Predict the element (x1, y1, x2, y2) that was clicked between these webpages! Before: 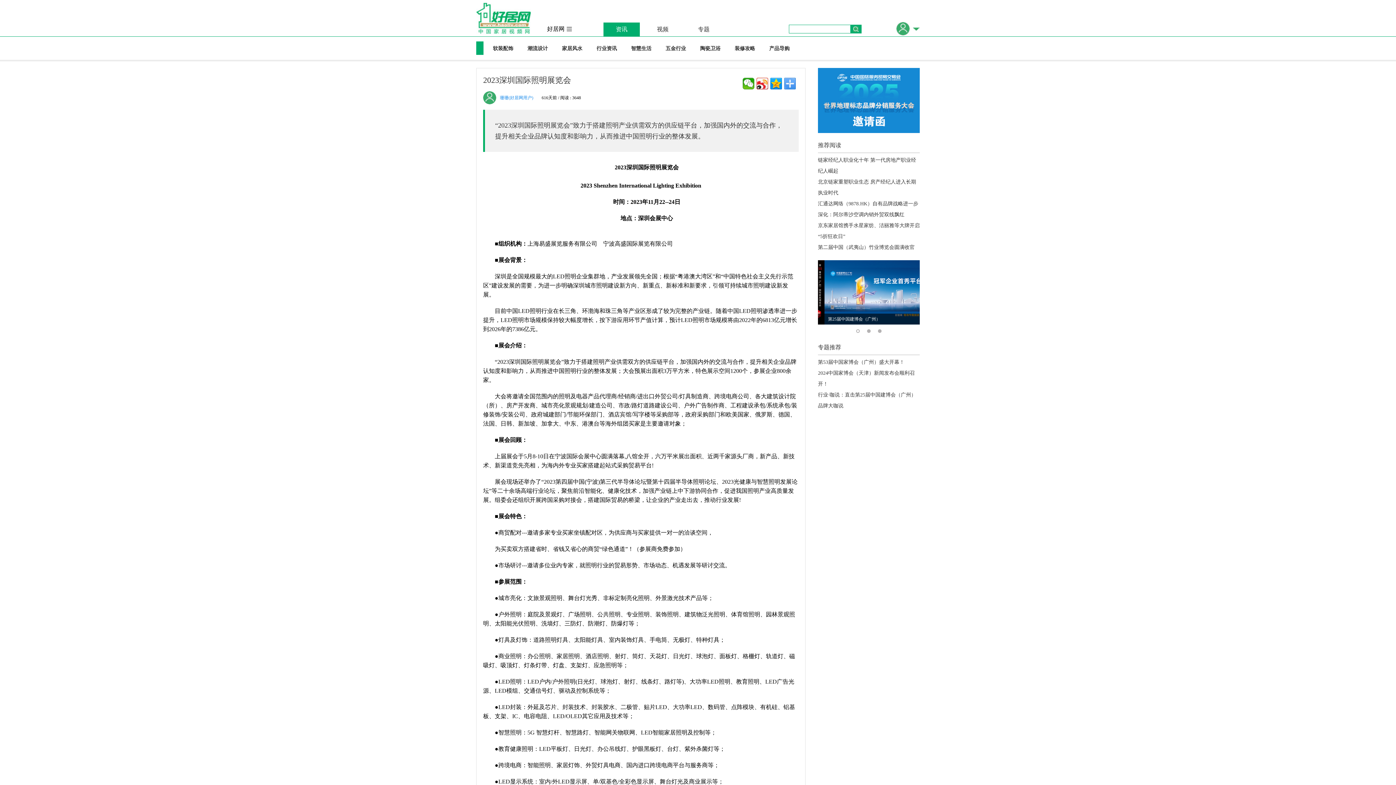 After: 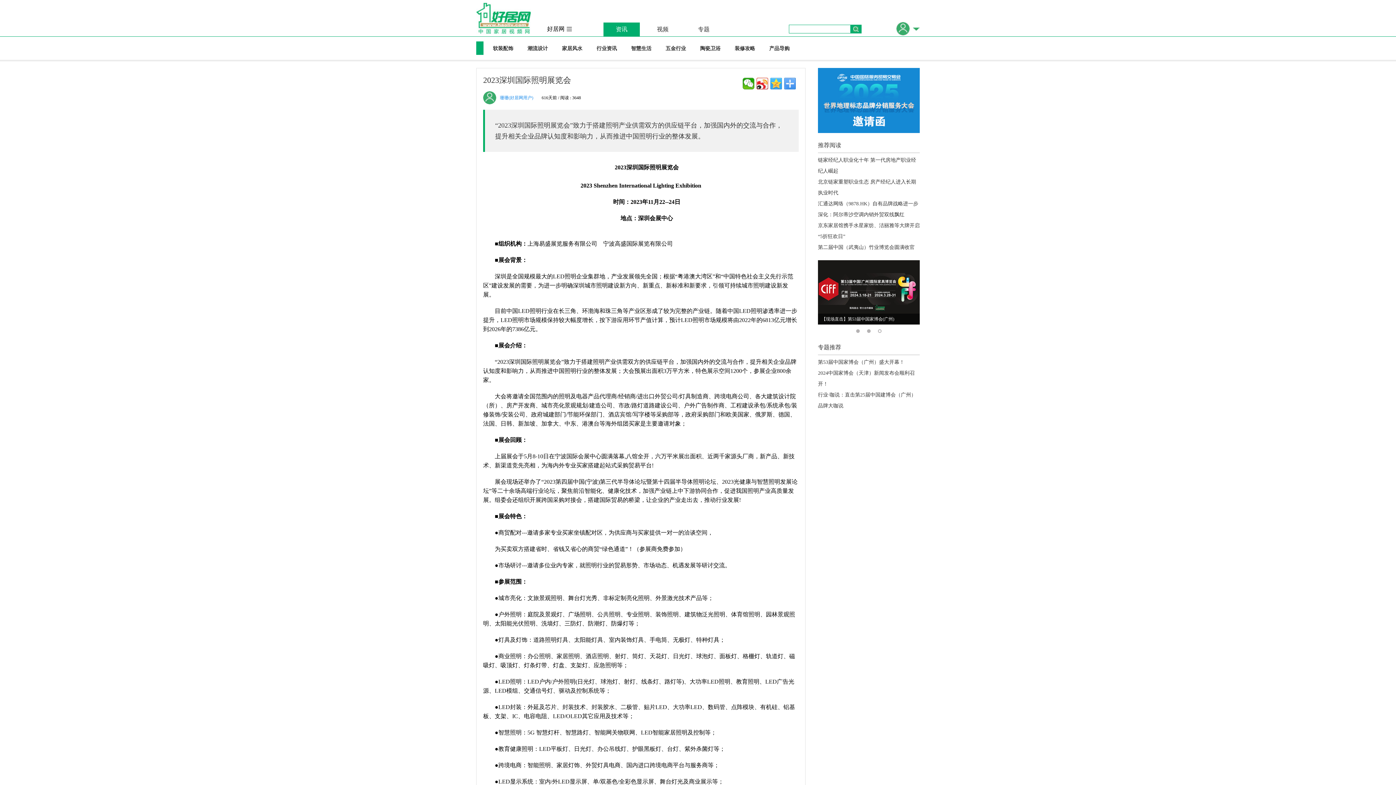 Action: bbox: (770, 77, 782, 89)